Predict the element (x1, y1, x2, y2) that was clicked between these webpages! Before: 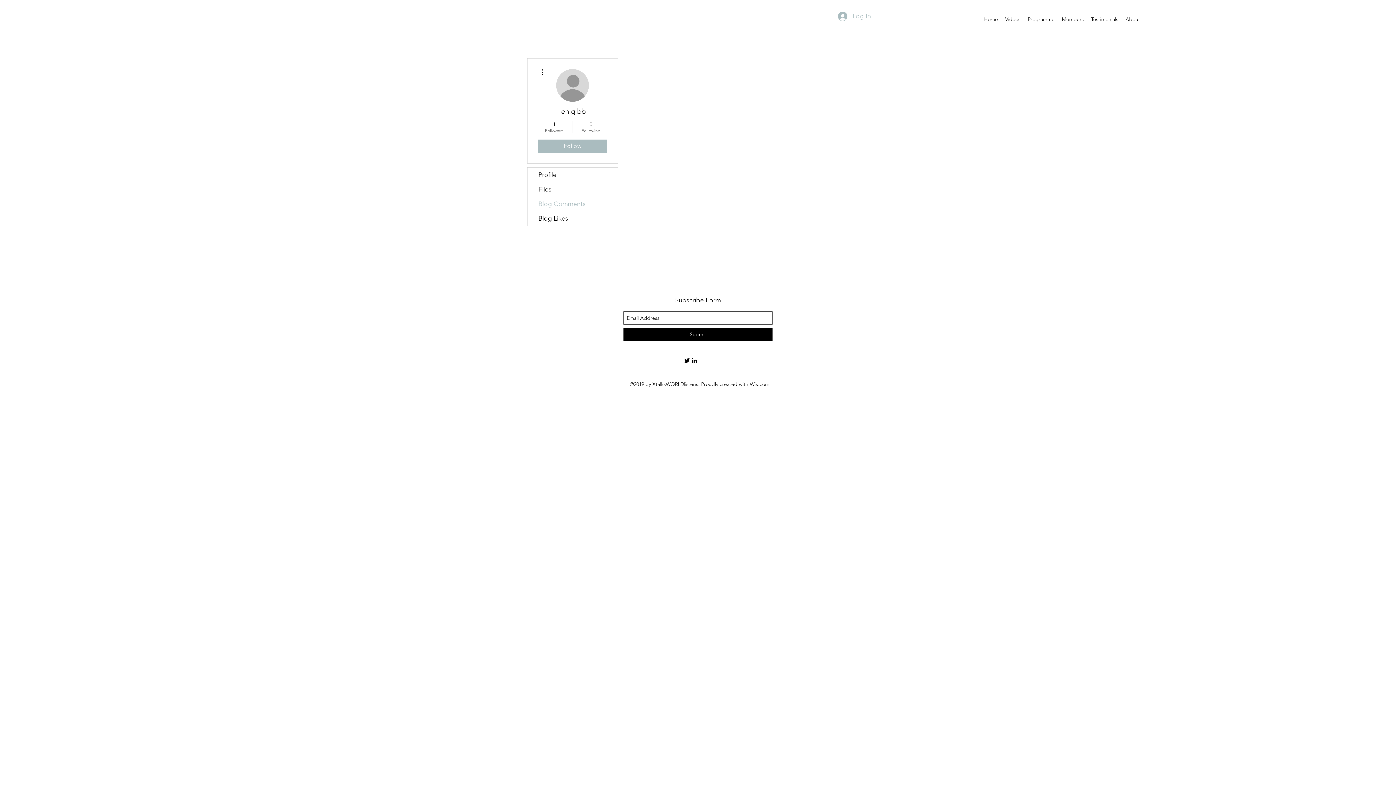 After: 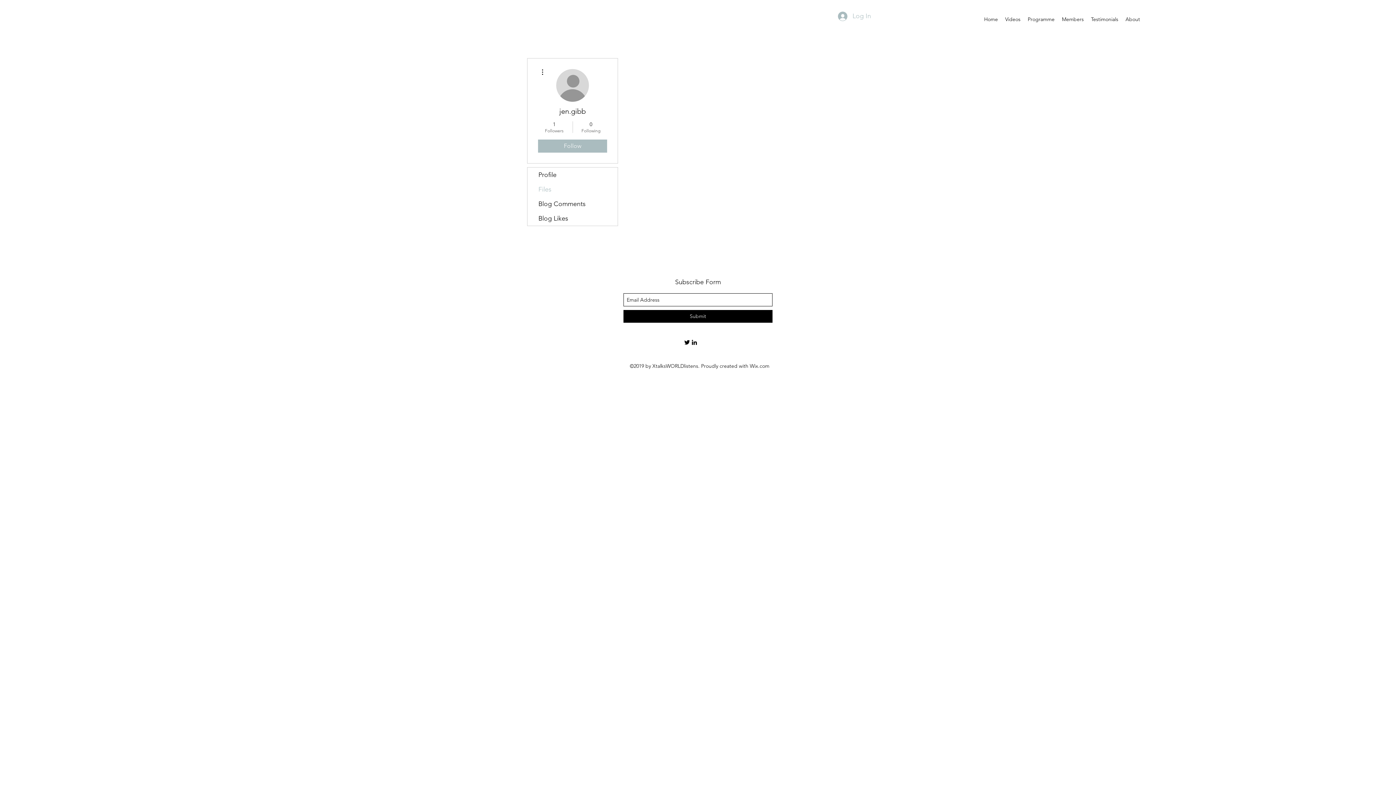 Action: label: Files bbox: (527, 182, 617, 196)